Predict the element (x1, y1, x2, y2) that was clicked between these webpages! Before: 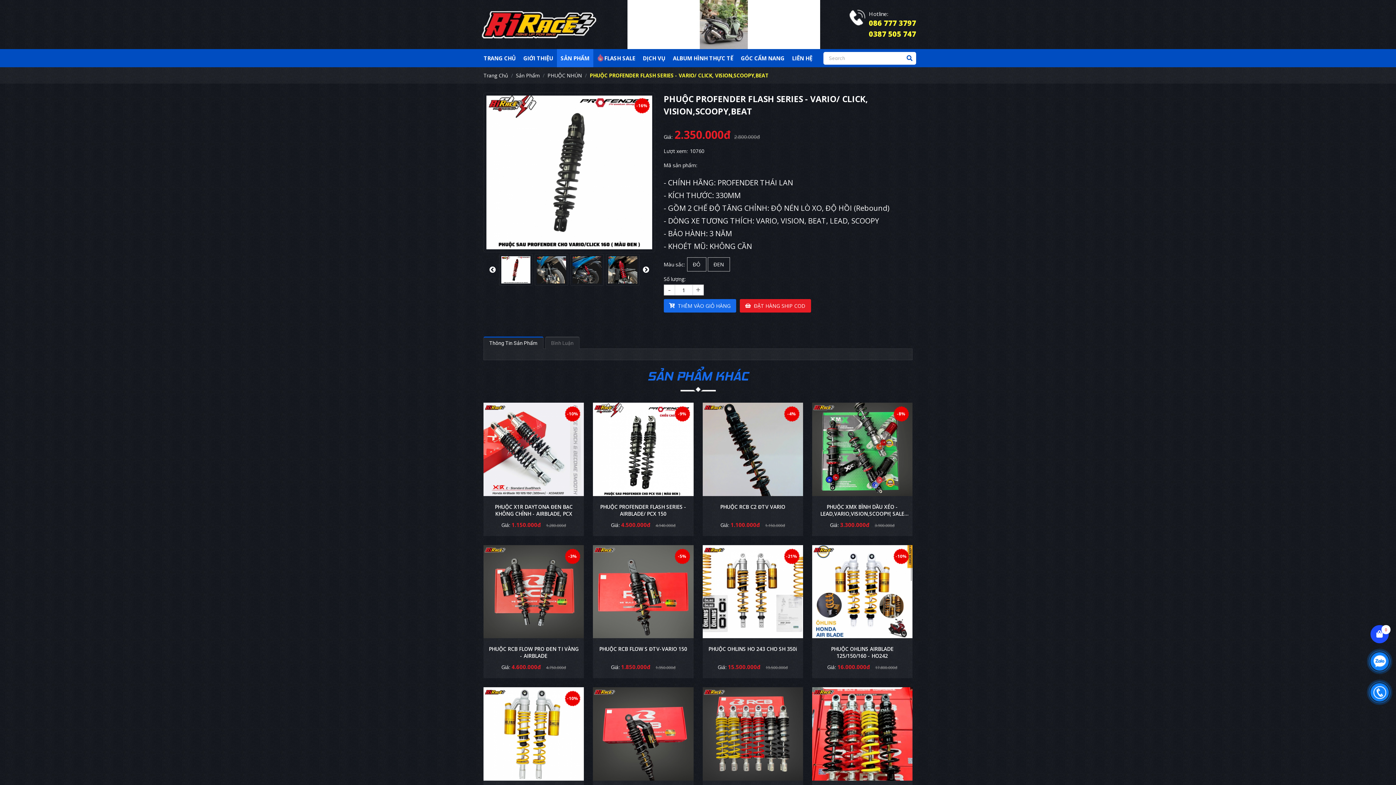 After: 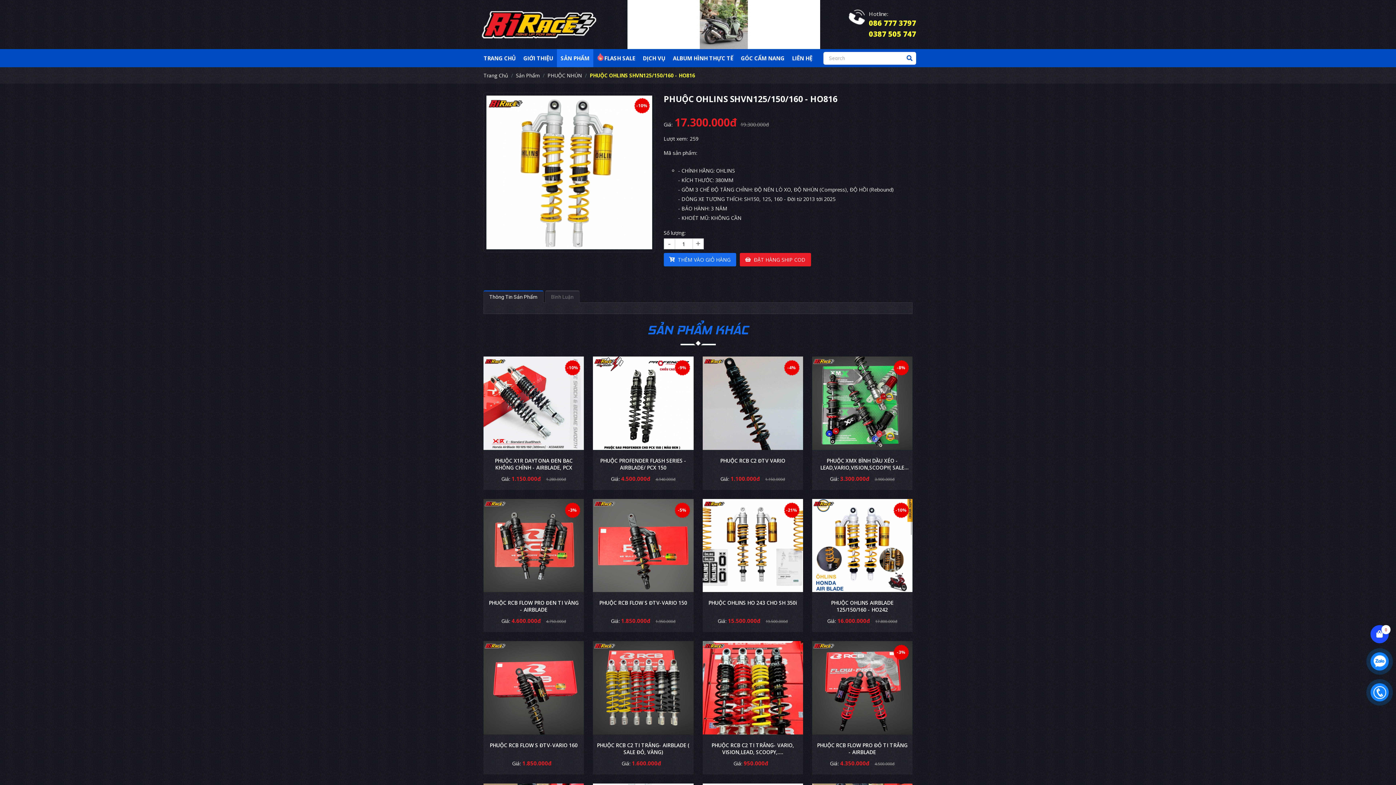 Action: label: -10% bbox: (483, 687, 584, 780)